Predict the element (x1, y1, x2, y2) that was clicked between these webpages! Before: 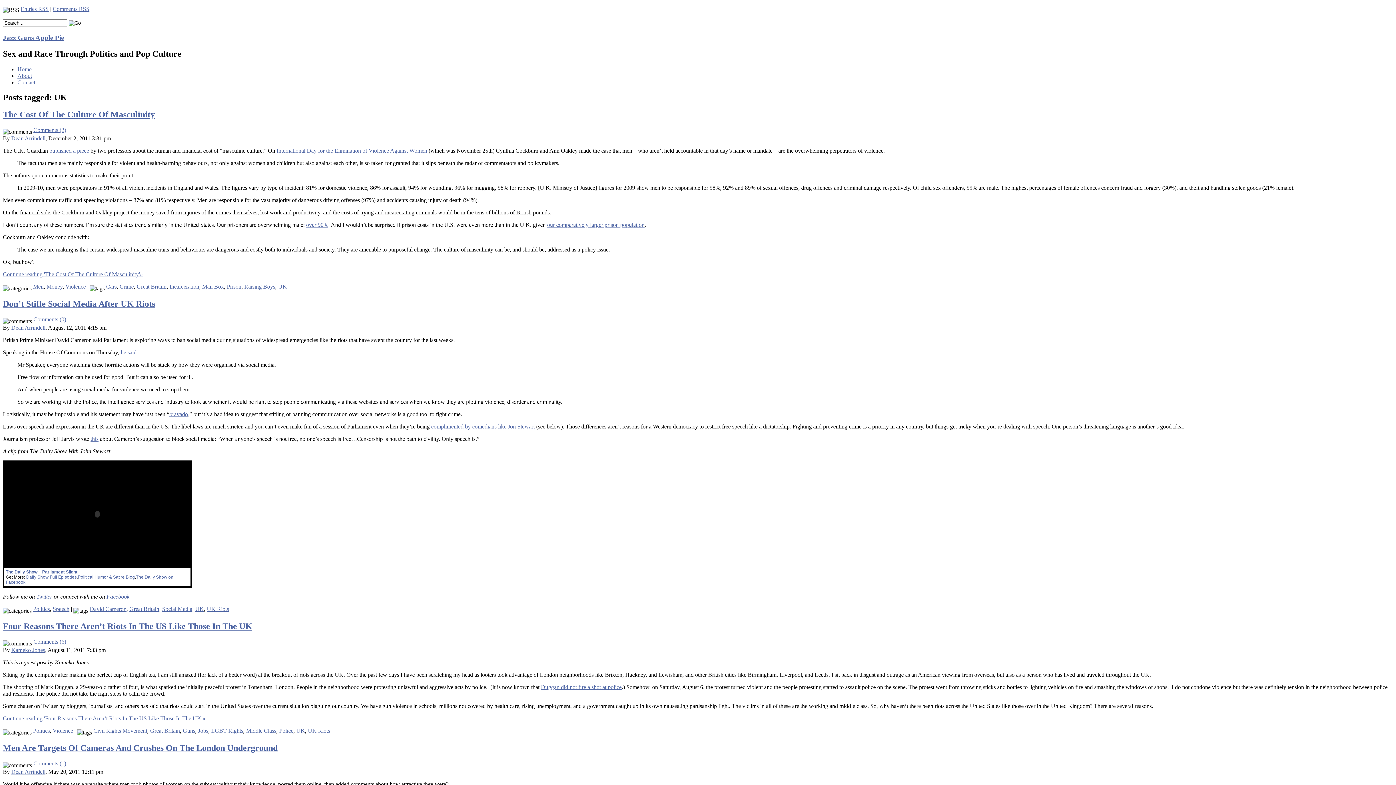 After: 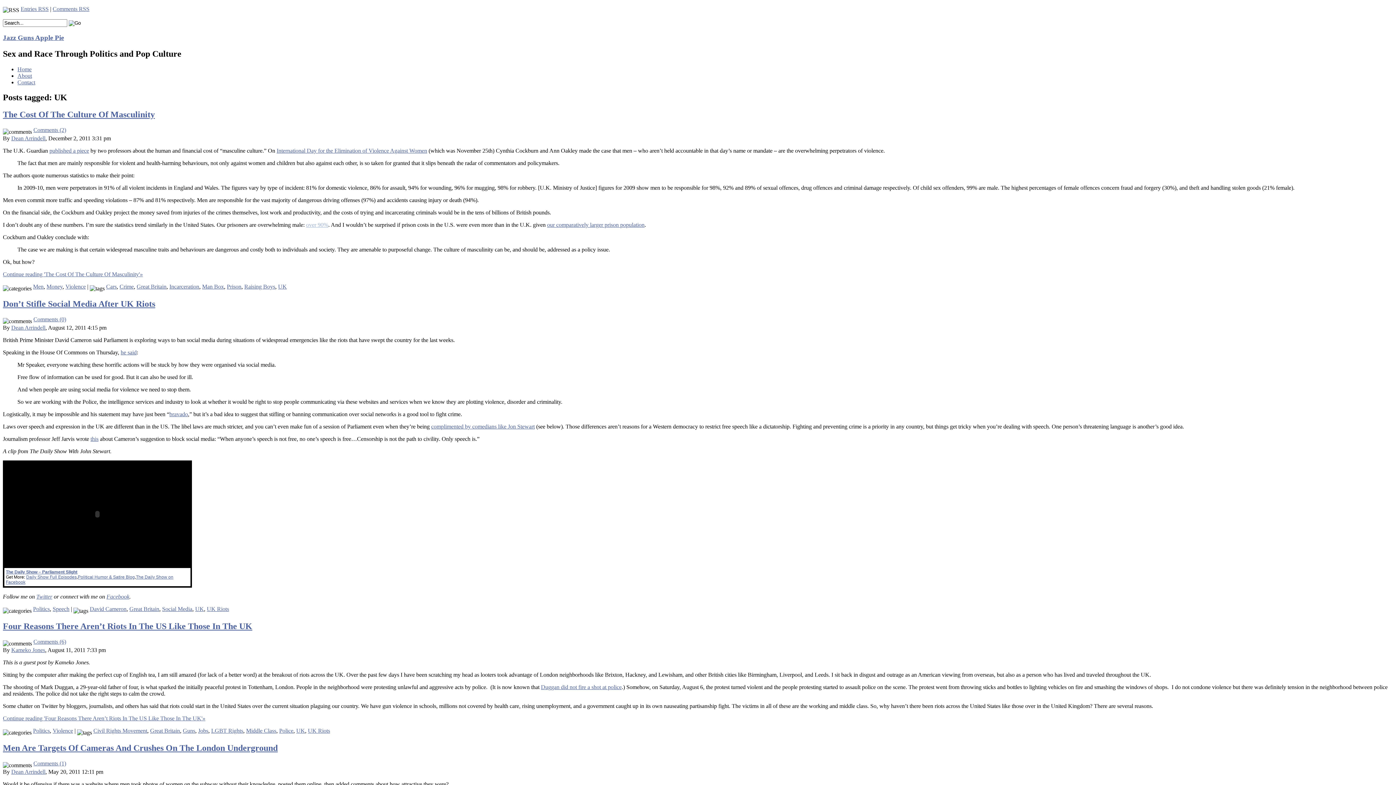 Action: bbox: (306, 221, 328, 228) label: over 90%